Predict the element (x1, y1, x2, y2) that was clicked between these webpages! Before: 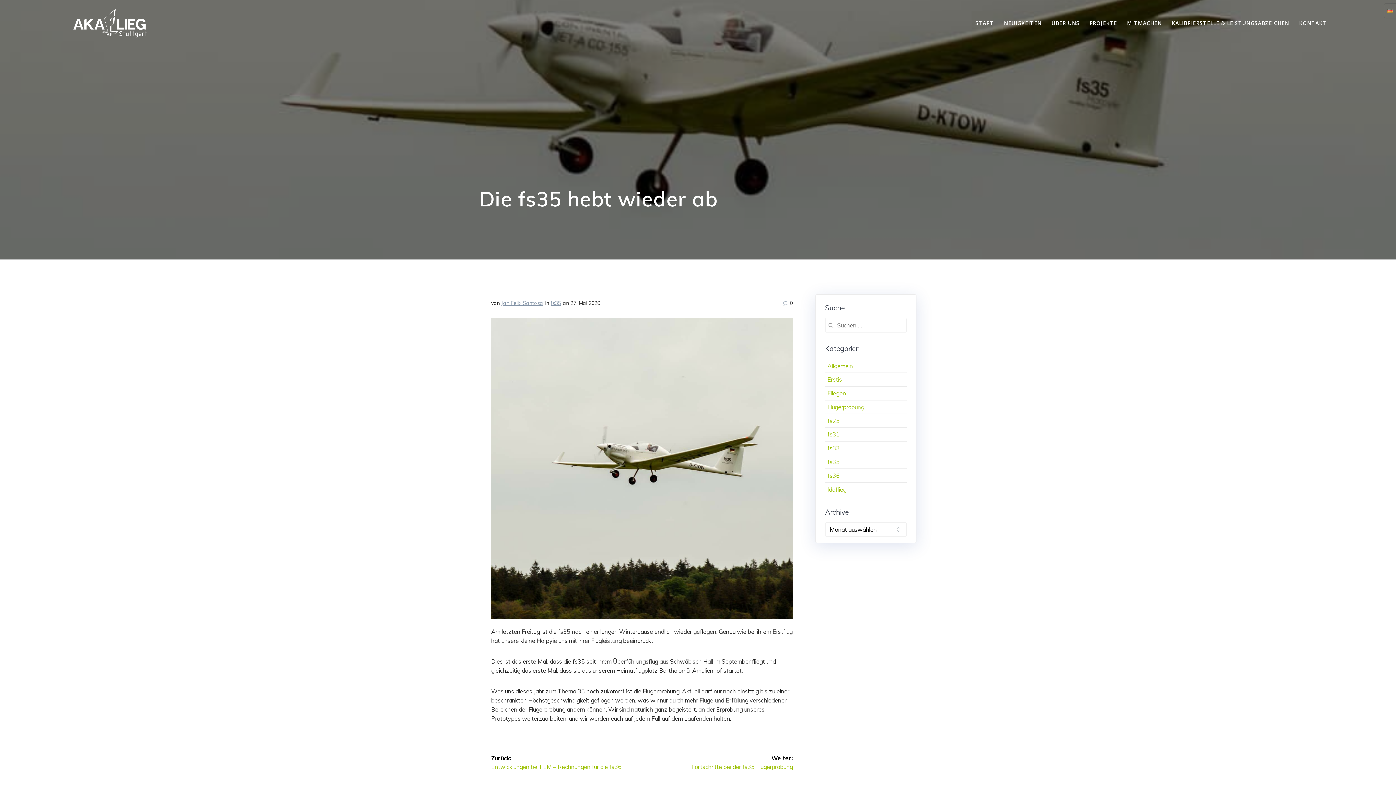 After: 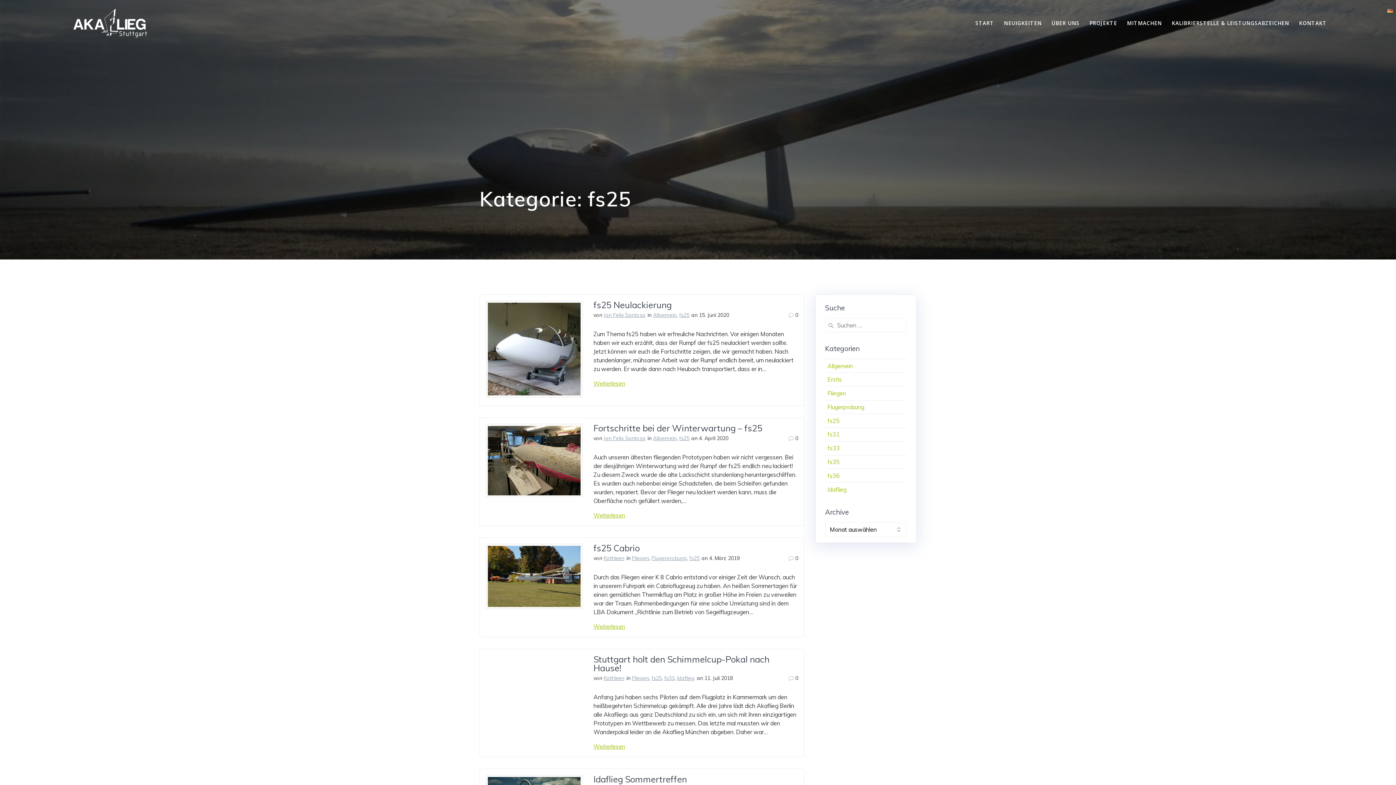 Action: bbox: (827, 417, 839, 424) label: fs25